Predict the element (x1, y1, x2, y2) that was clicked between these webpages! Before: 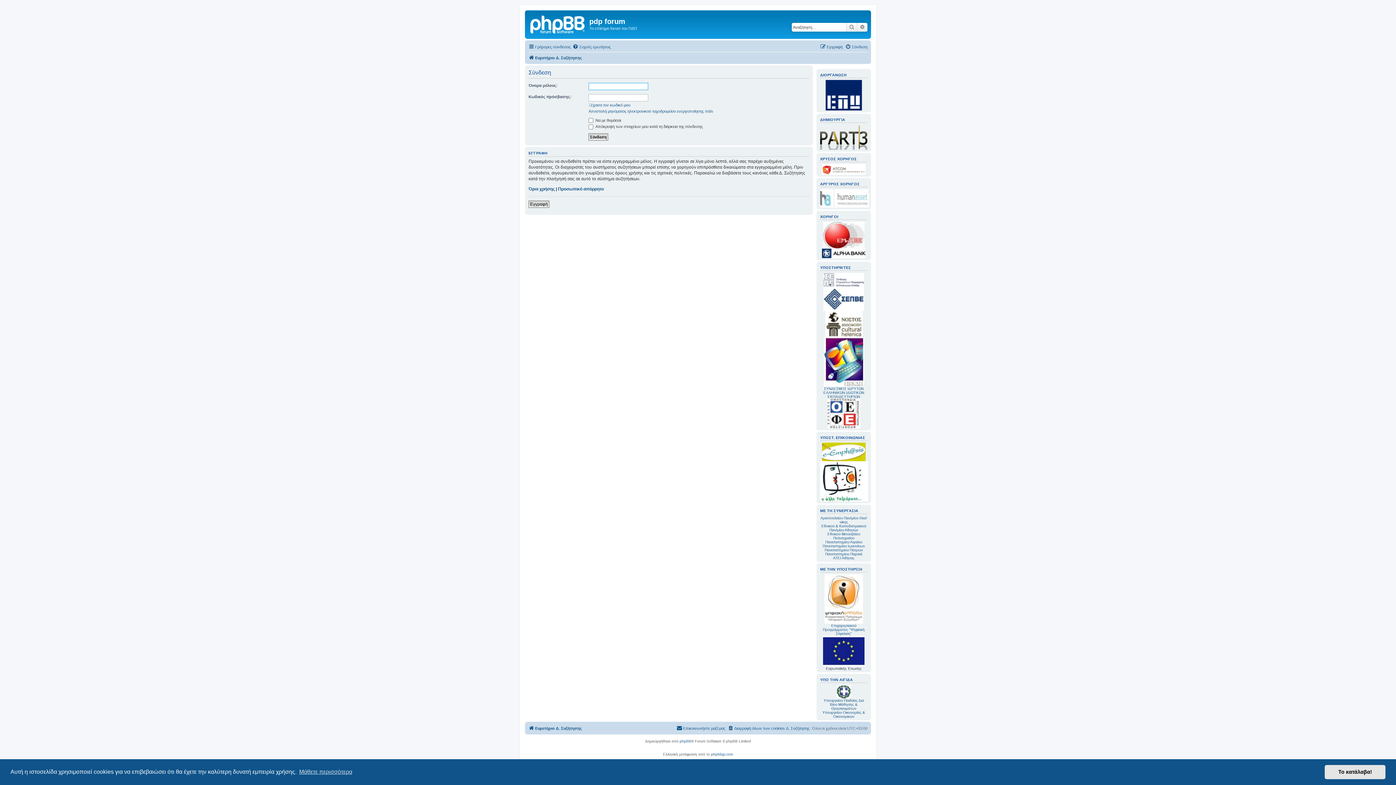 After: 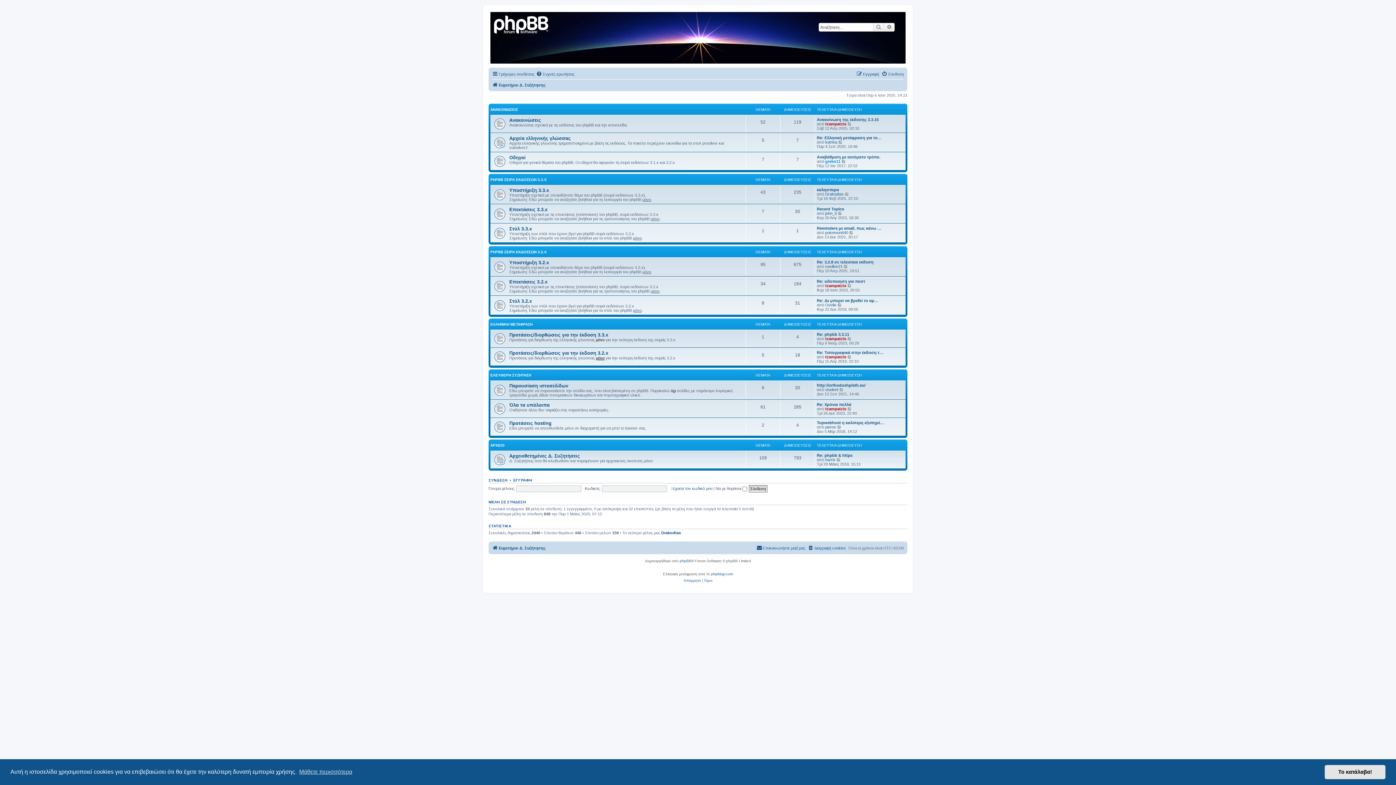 Action: label: phpbbgr.com bbox: (711, 751, 733, 758)